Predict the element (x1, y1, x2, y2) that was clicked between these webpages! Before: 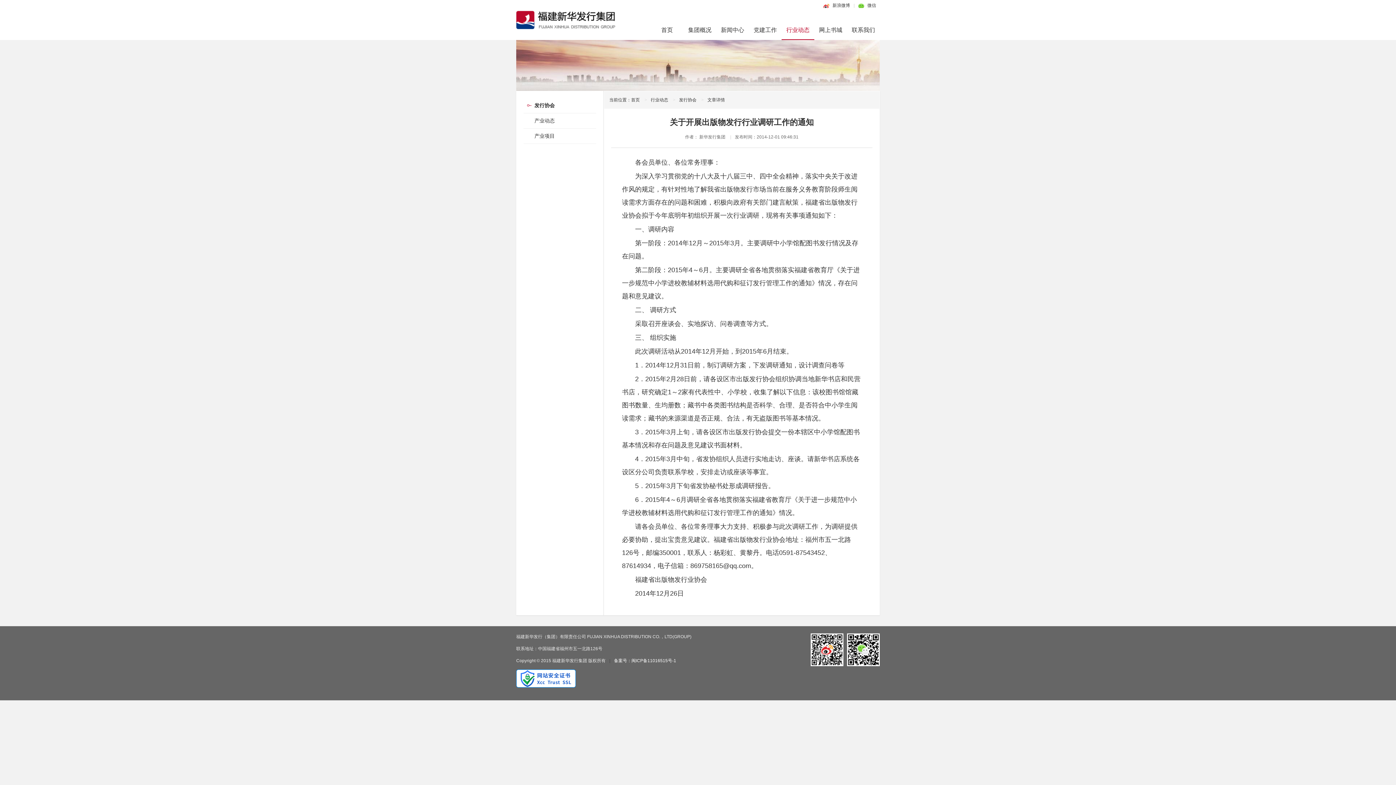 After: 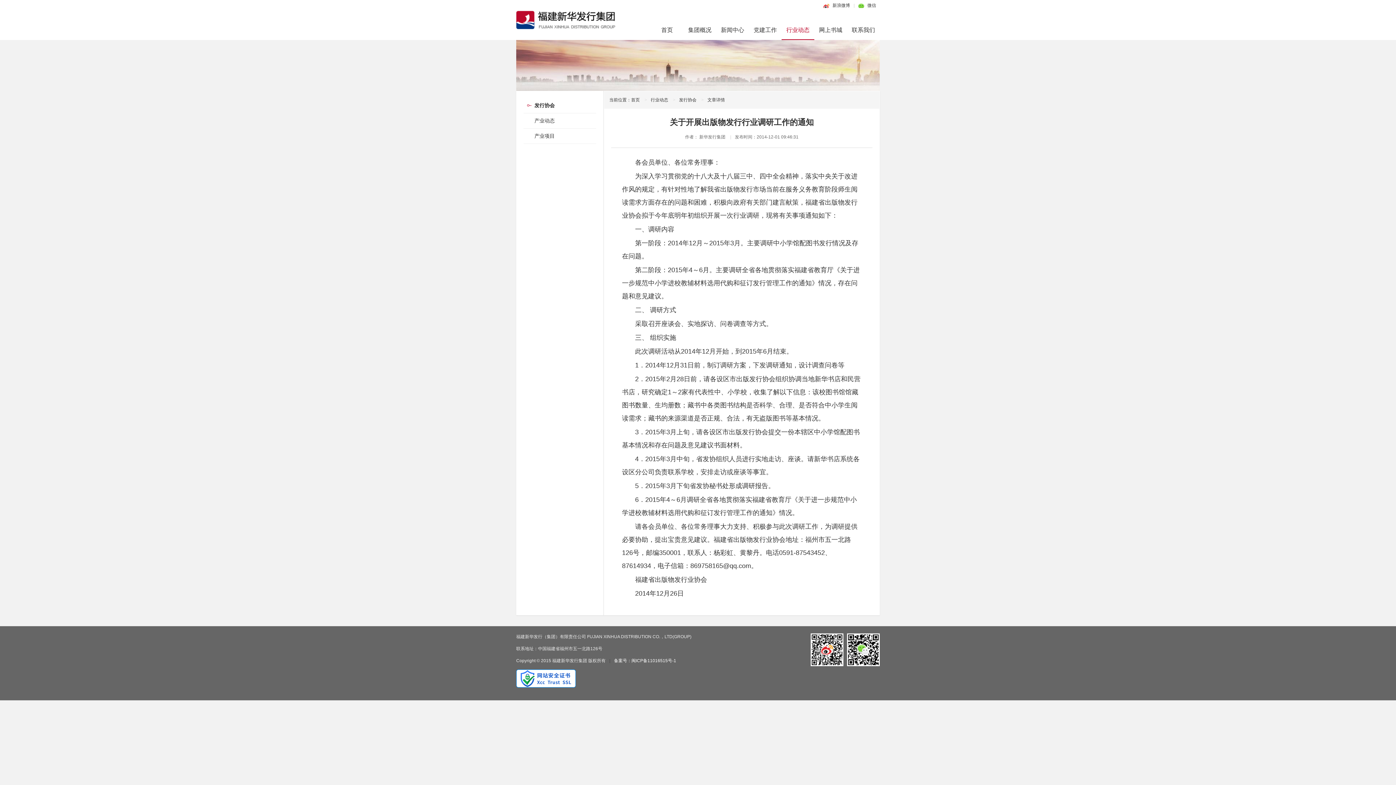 Action: bbox: (516, 676, 576, 681)